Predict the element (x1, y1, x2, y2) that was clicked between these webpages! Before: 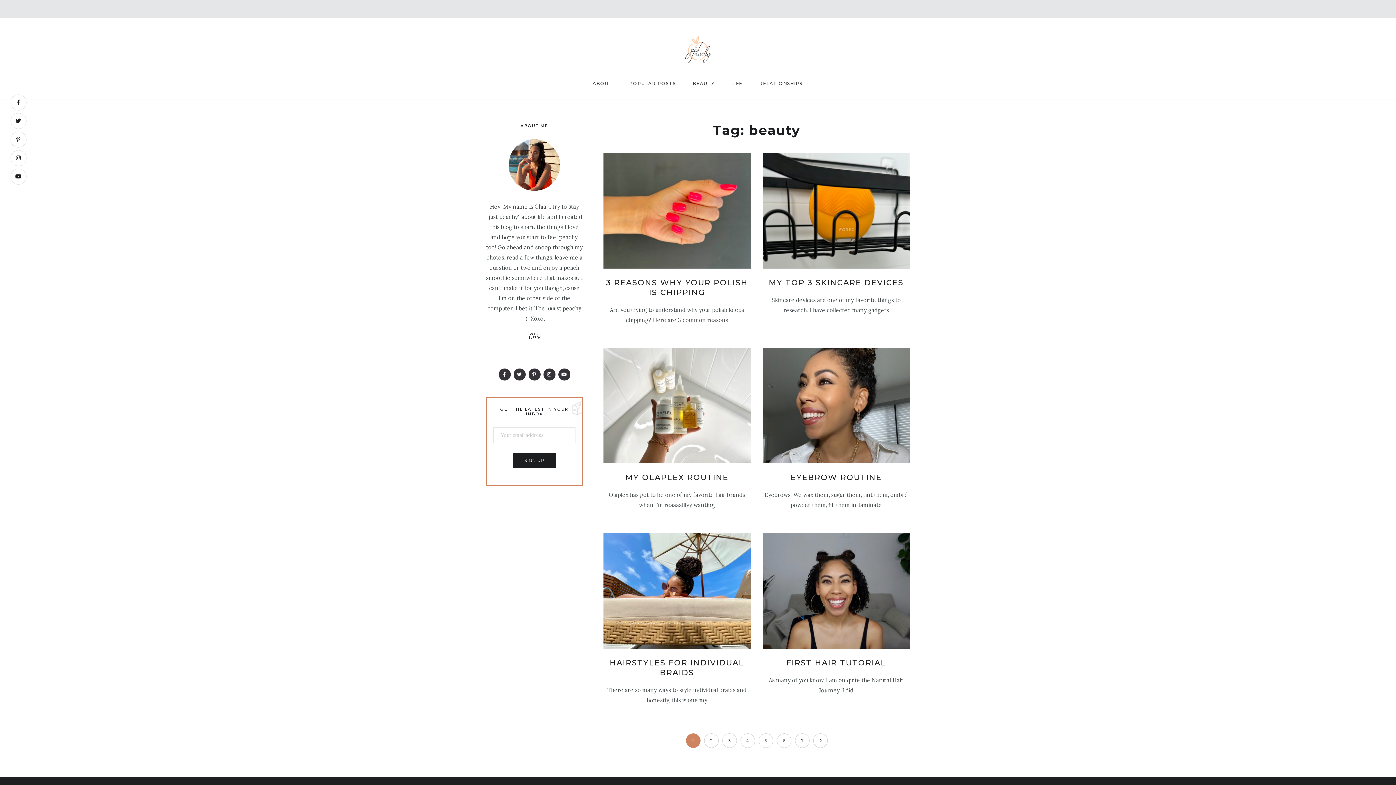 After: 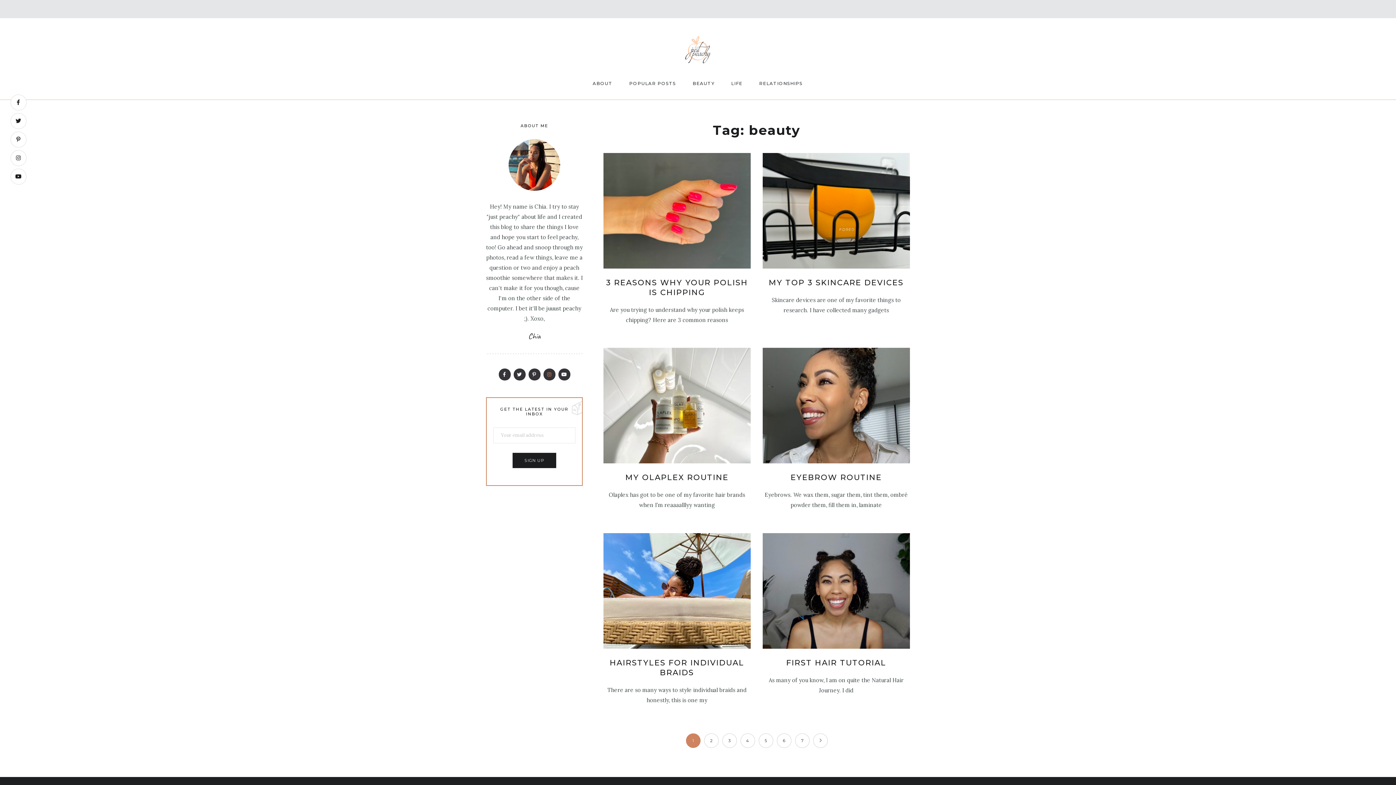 Action: bbox: (543, 368, 555, 380)